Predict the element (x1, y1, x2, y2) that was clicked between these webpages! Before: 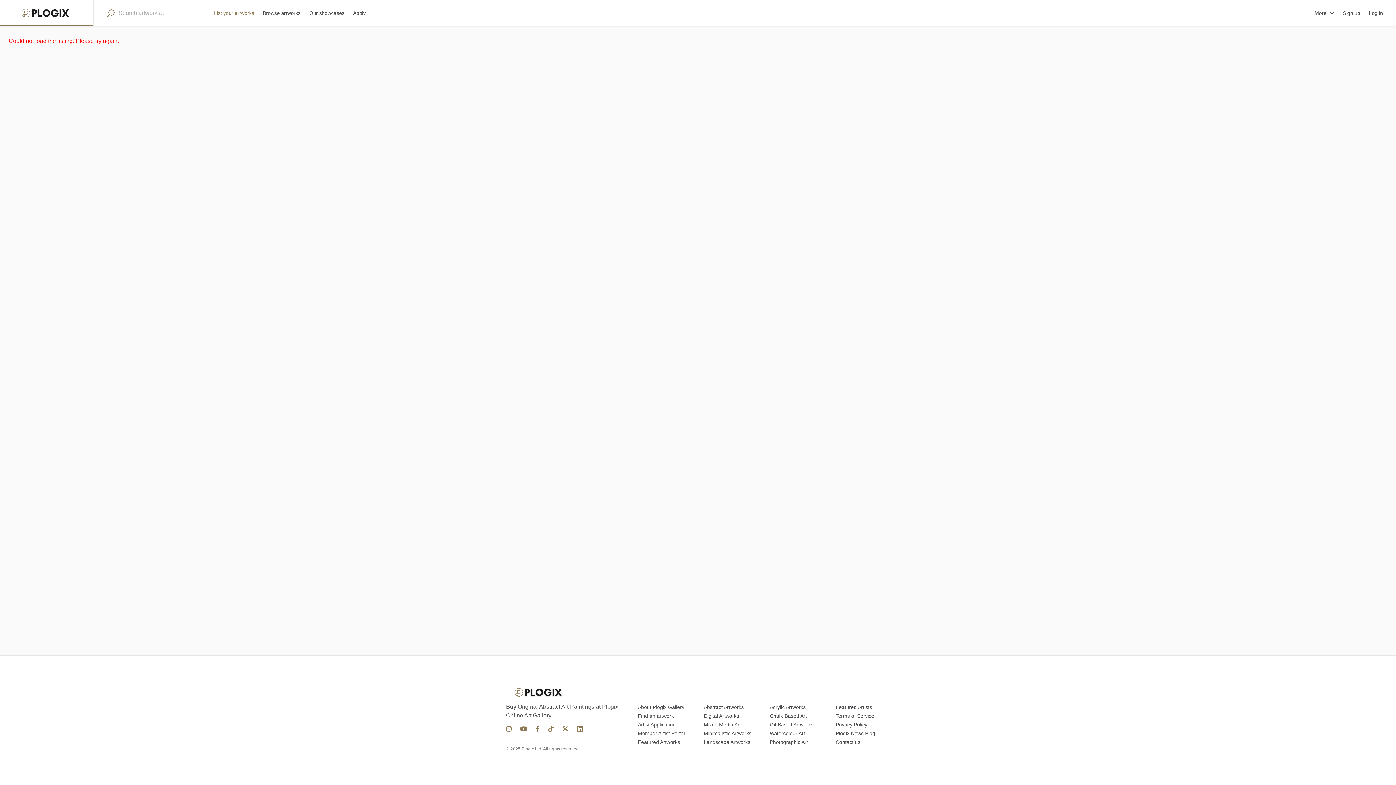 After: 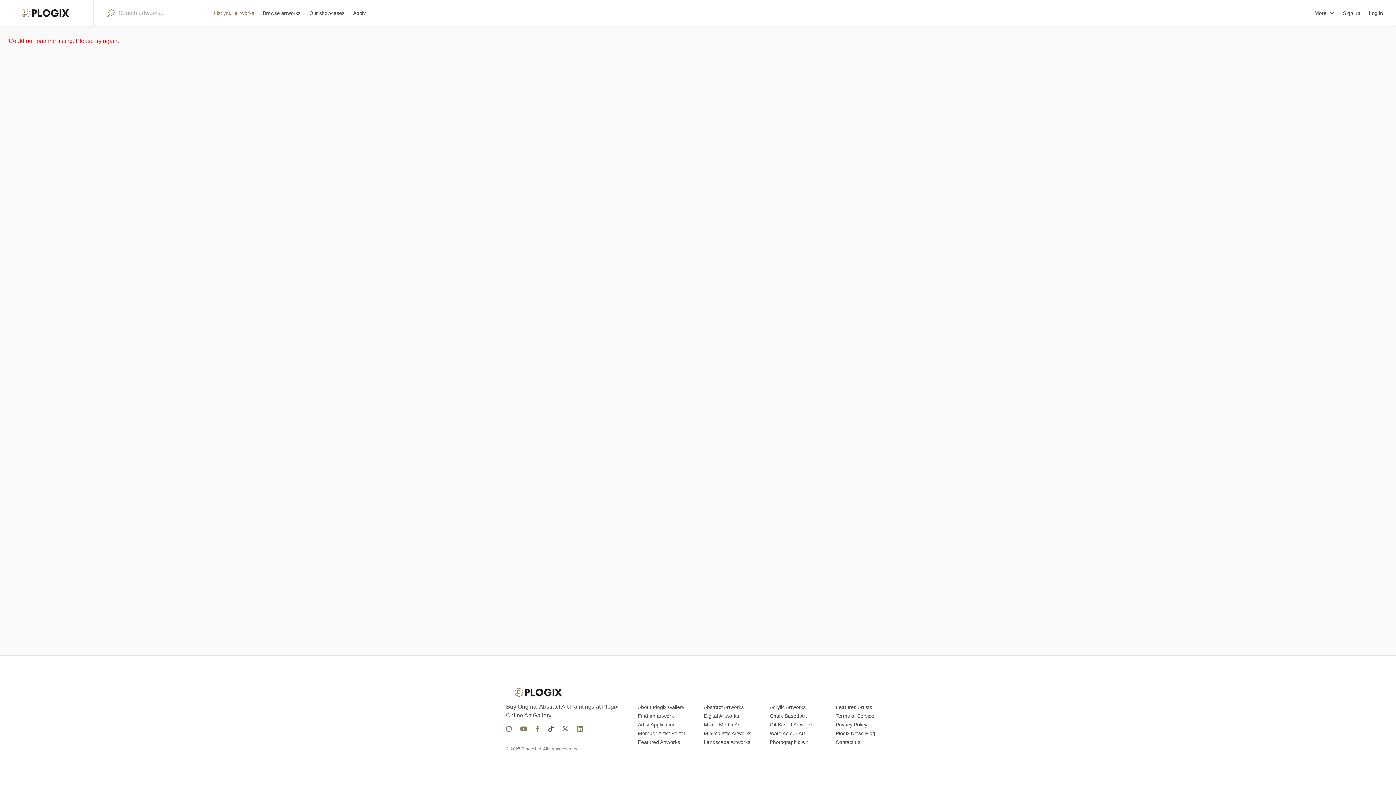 Action: bbox: (544, 720, 558, 737)